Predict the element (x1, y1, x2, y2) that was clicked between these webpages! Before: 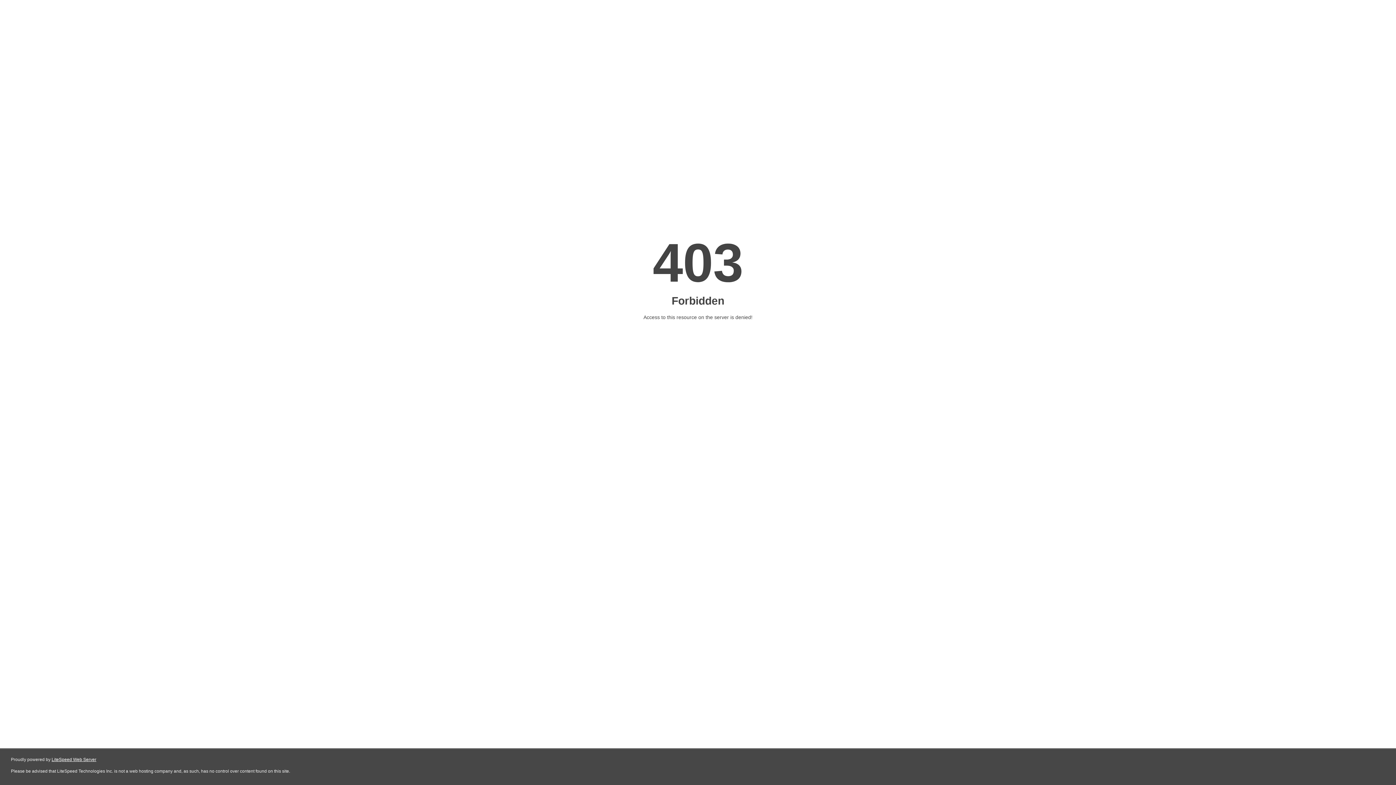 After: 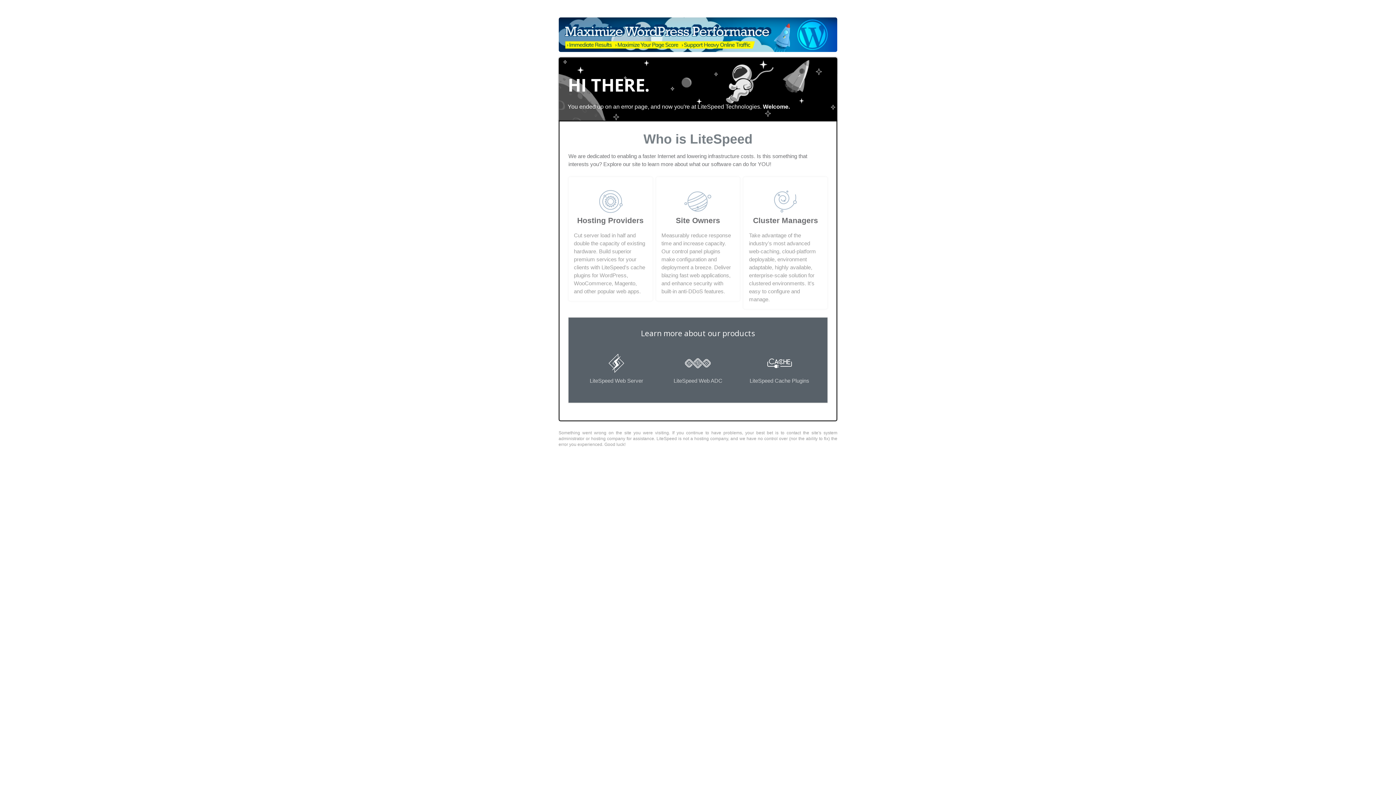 Action: bbox: (51, 757, 96, 762) label: LiteSpeed Web Server